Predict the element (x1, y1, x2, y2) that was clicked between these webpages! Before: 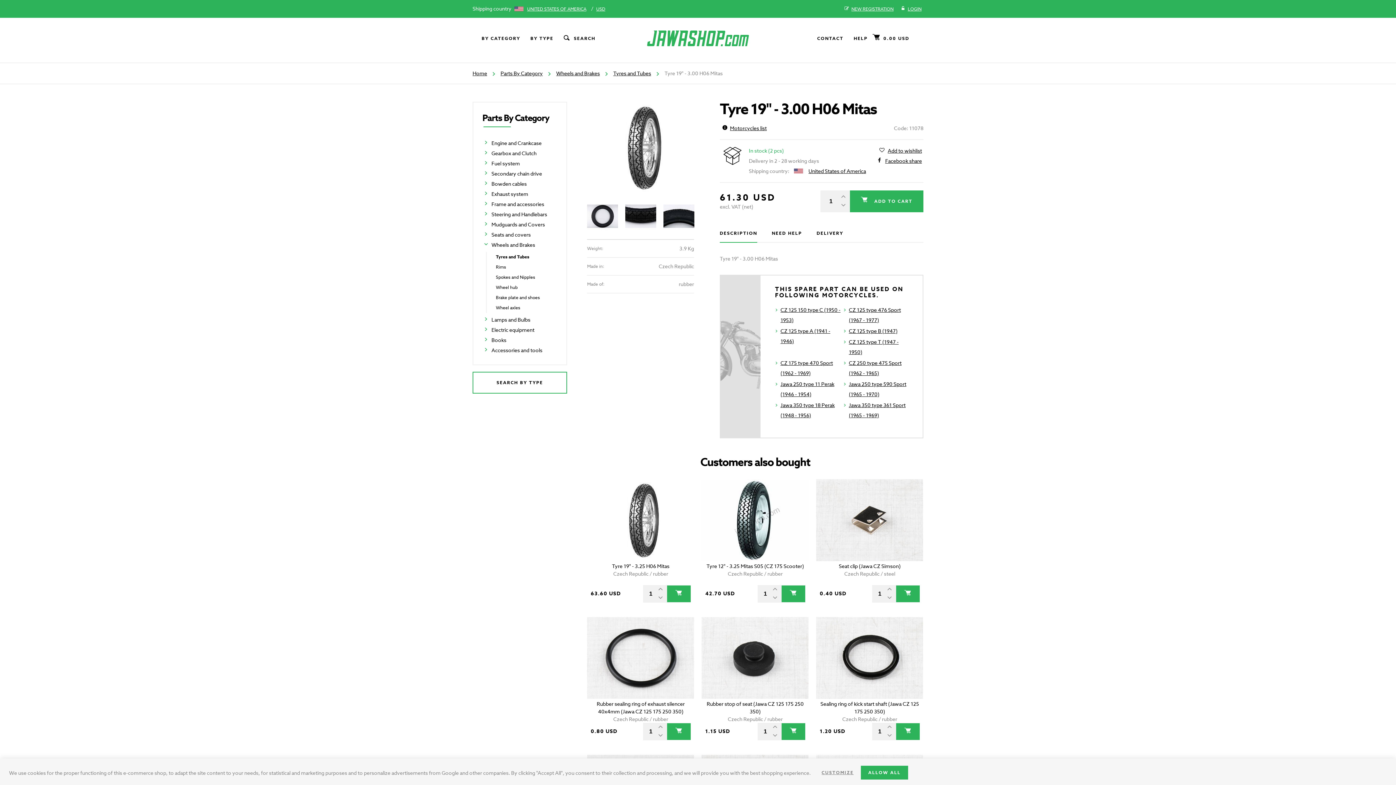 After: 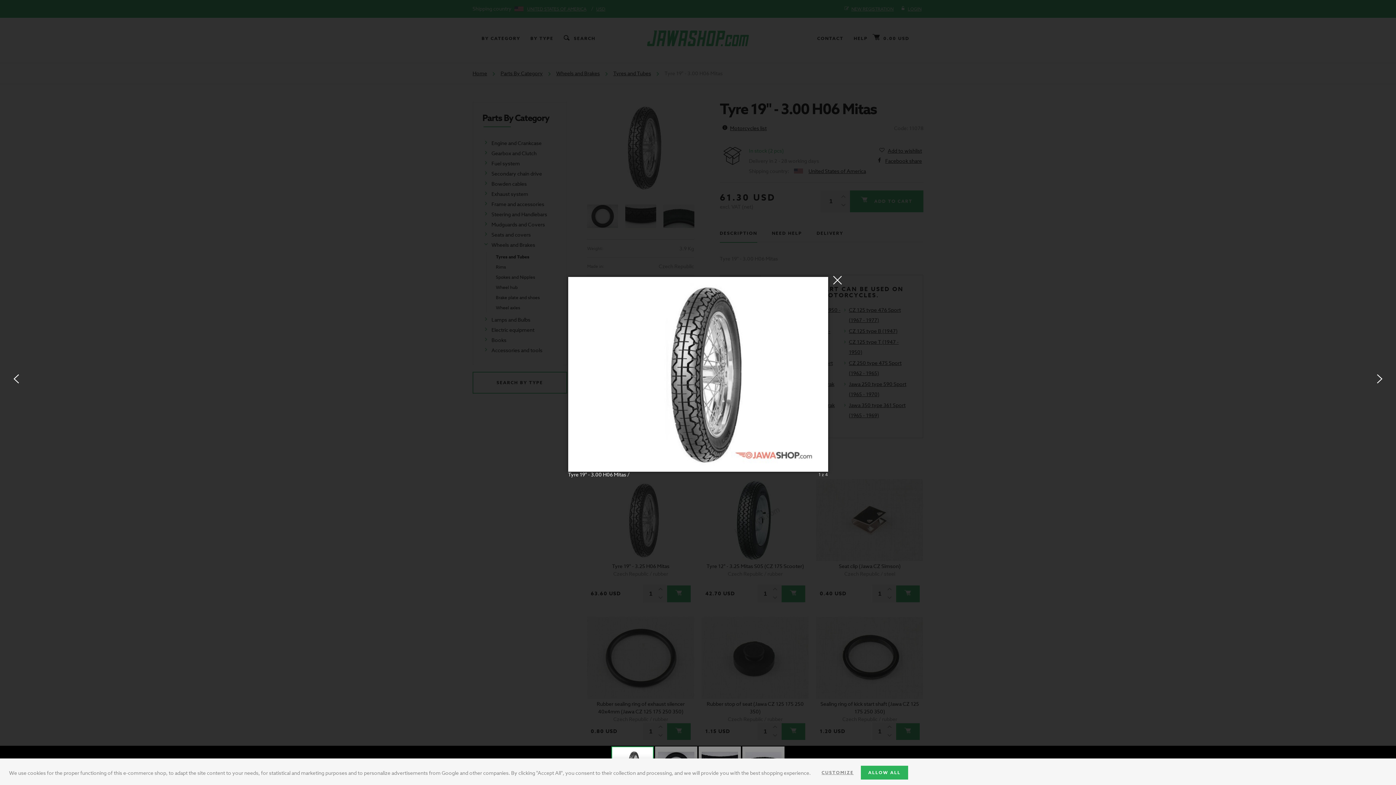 Action: bbox: (587, 101, 694, 193)